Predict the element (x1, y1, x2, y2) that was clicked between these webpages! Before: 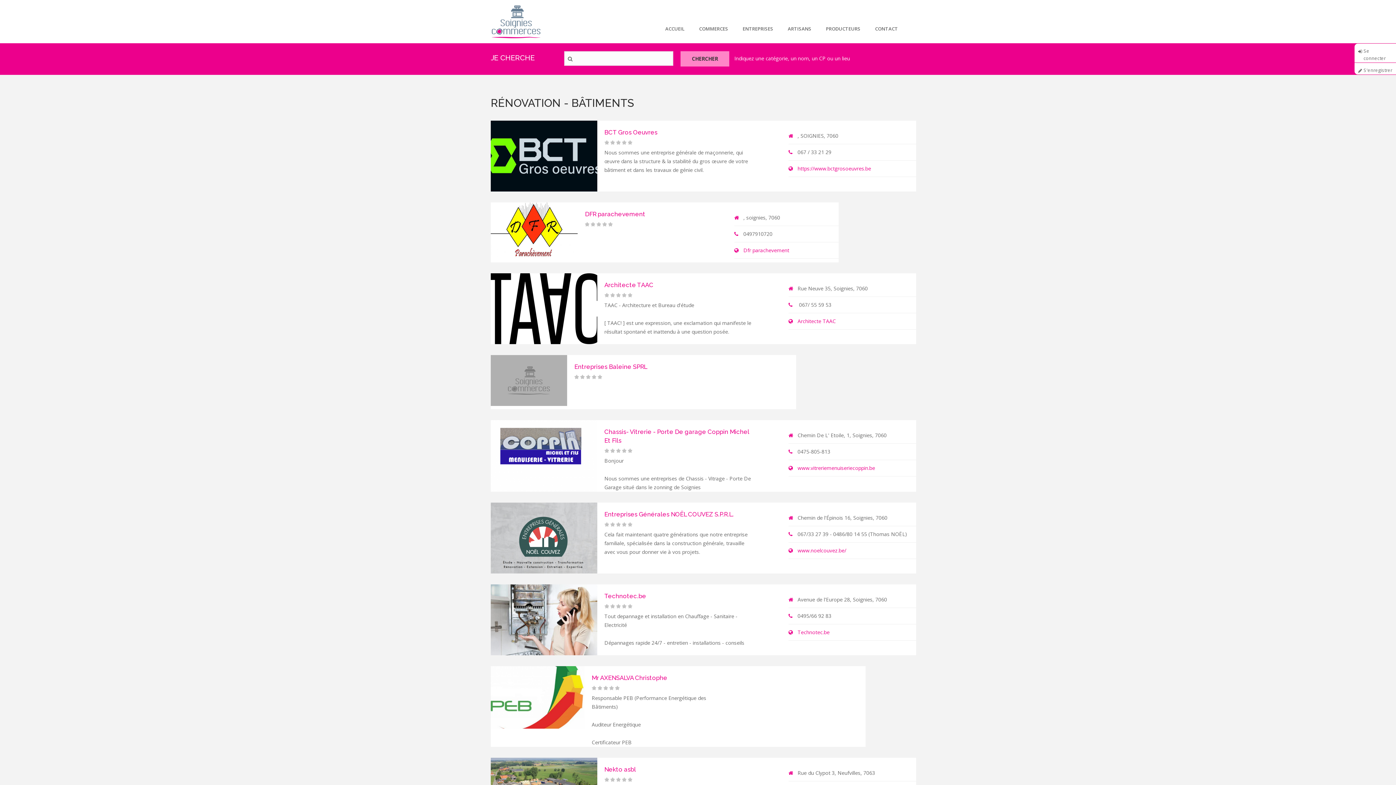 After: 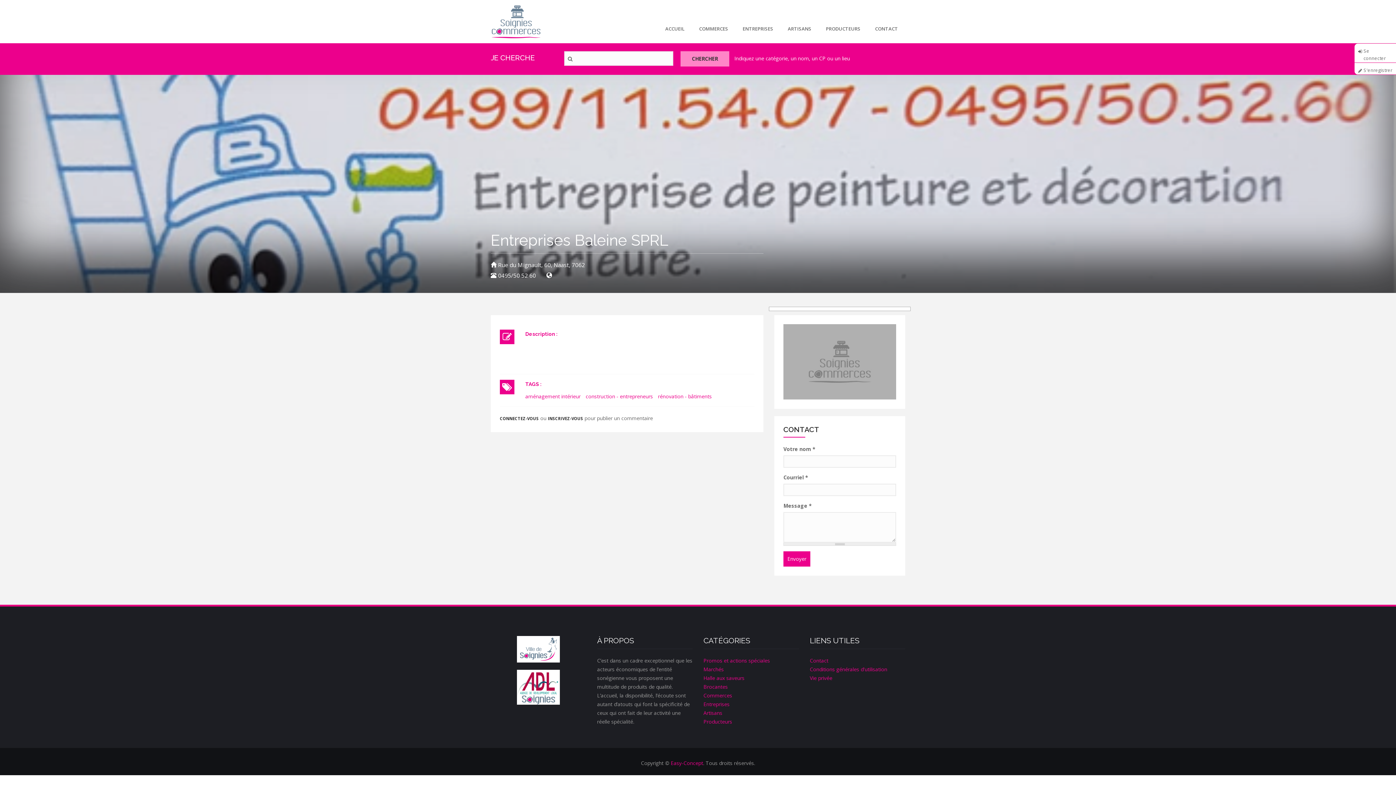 Action: bbox: (490, 355, 567, 406)